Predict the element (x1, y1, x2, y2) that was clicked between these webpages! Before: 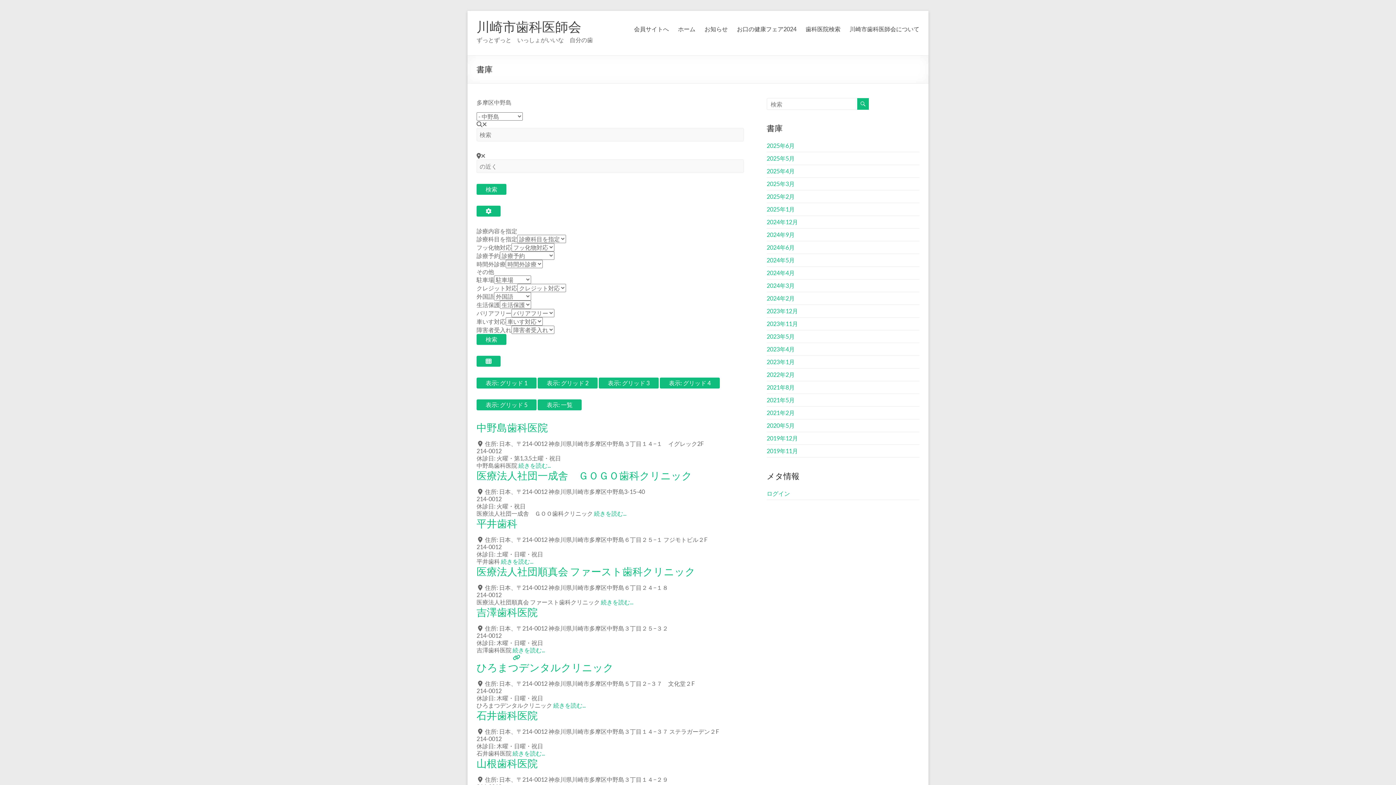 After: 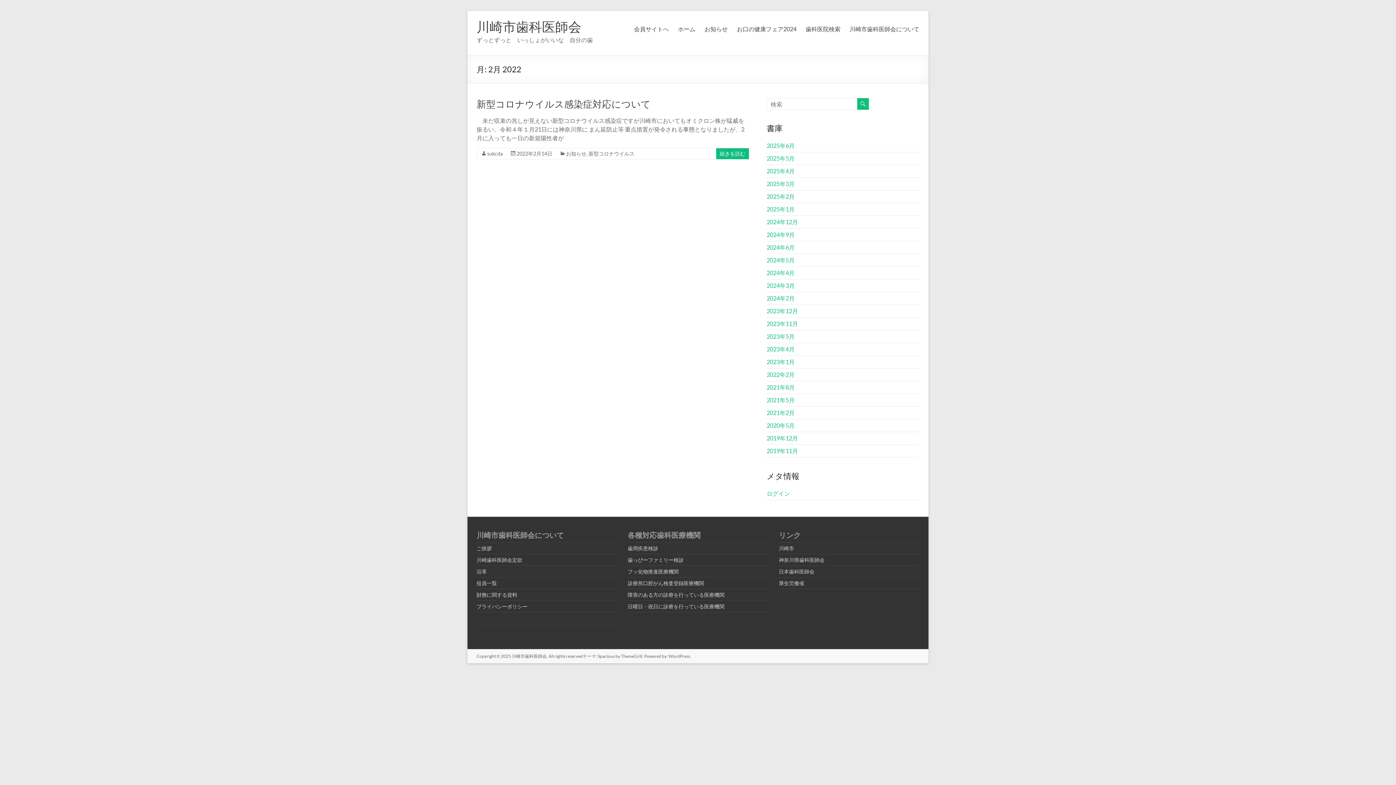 Action: label: 2022年2月 bbox: (766, 371, 794, 378)